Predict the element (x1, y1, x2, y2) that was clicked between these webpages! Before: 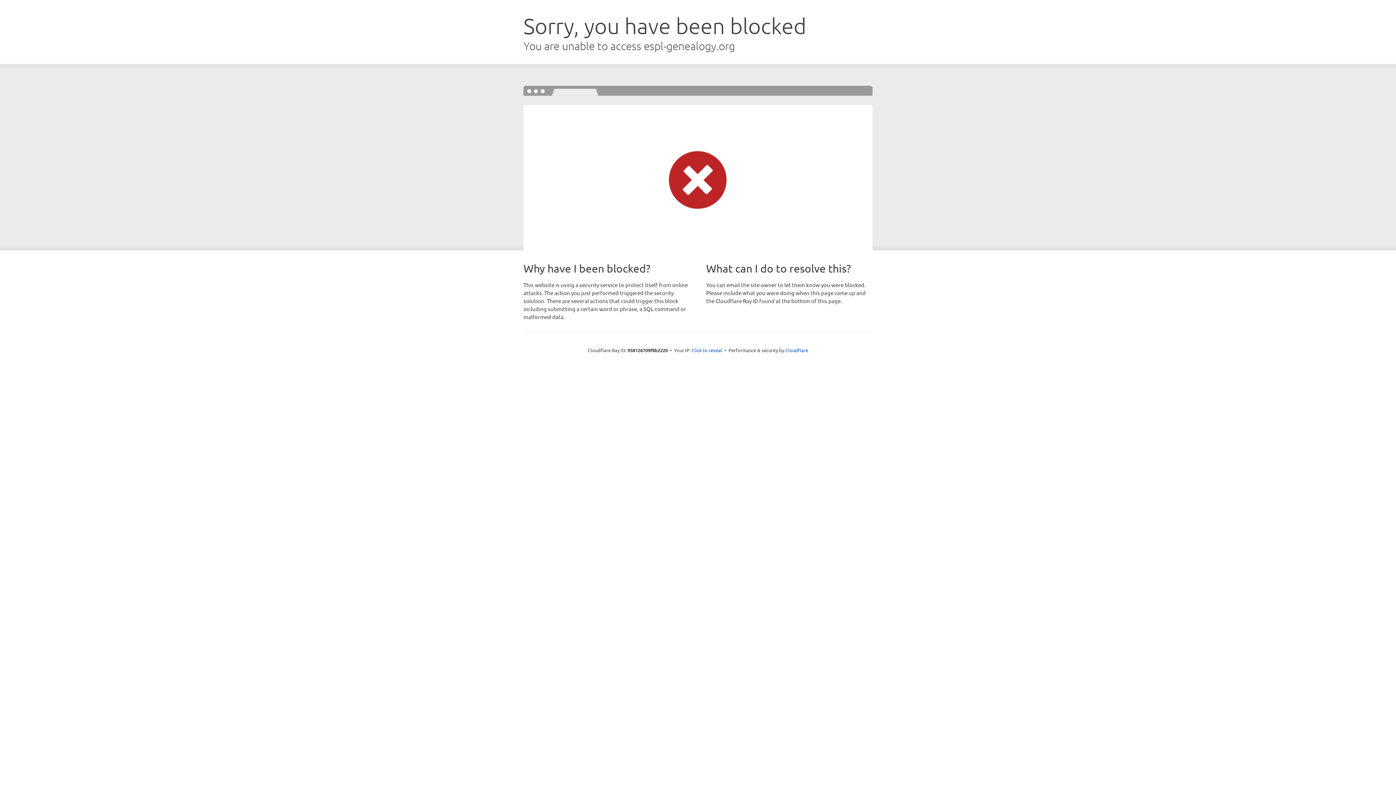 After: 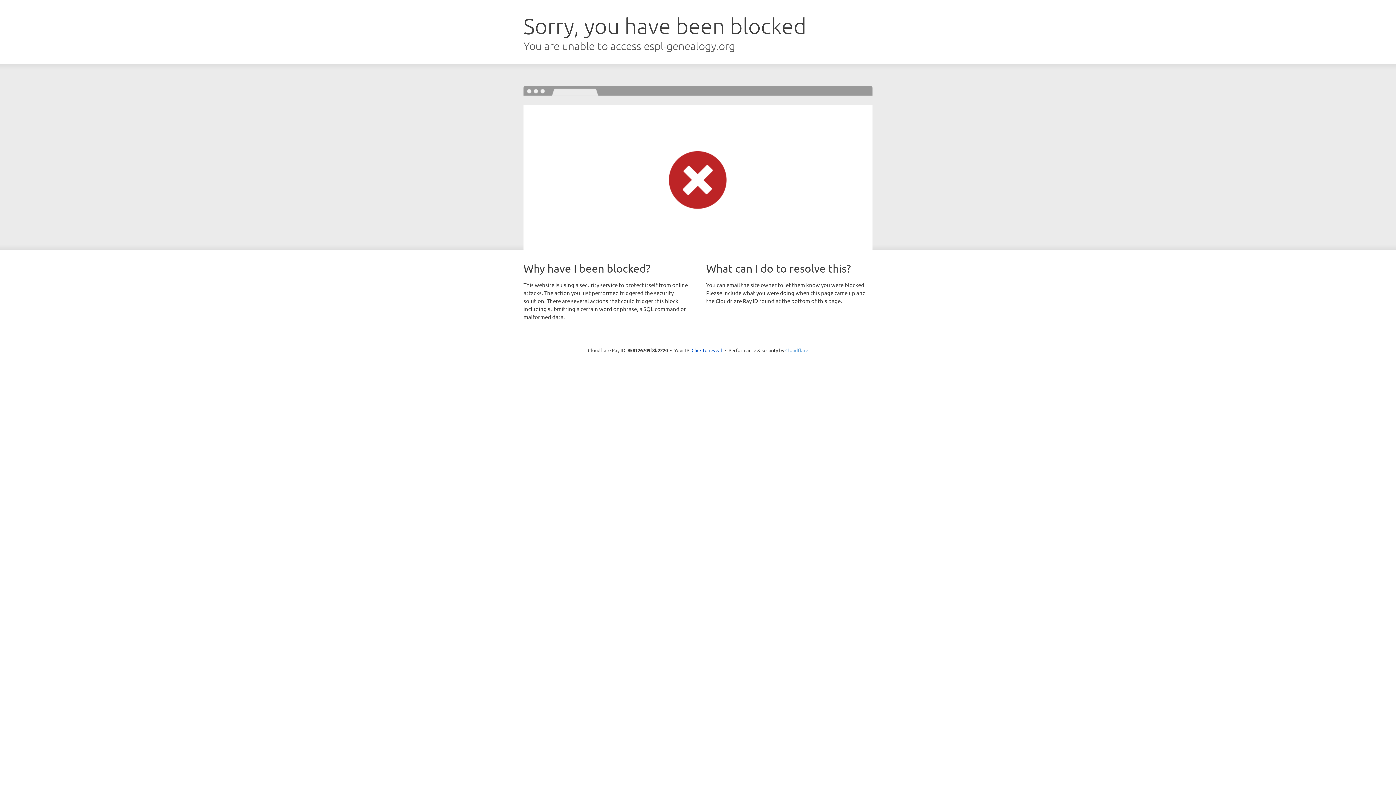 Action: label: Cloudflare bbox: (785, 347, 808, 353)